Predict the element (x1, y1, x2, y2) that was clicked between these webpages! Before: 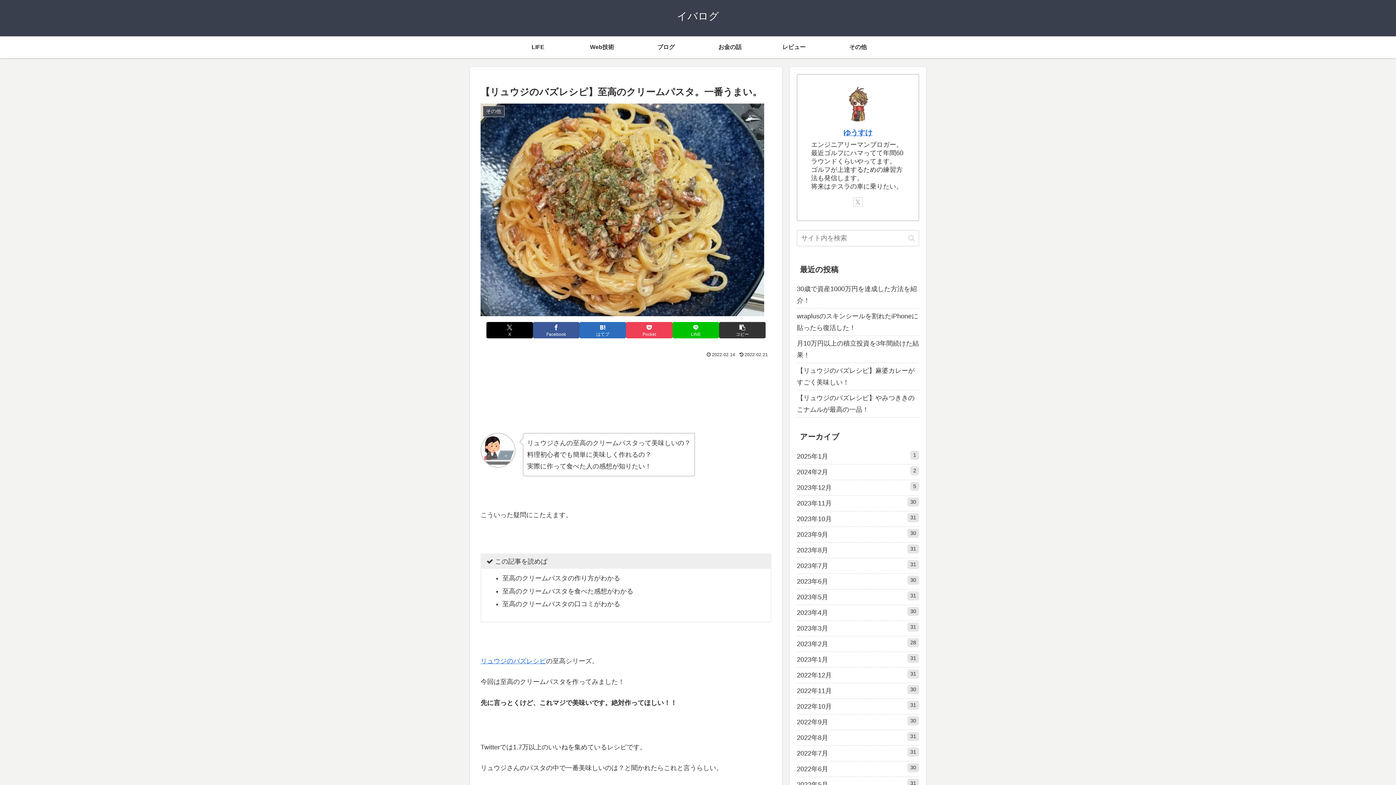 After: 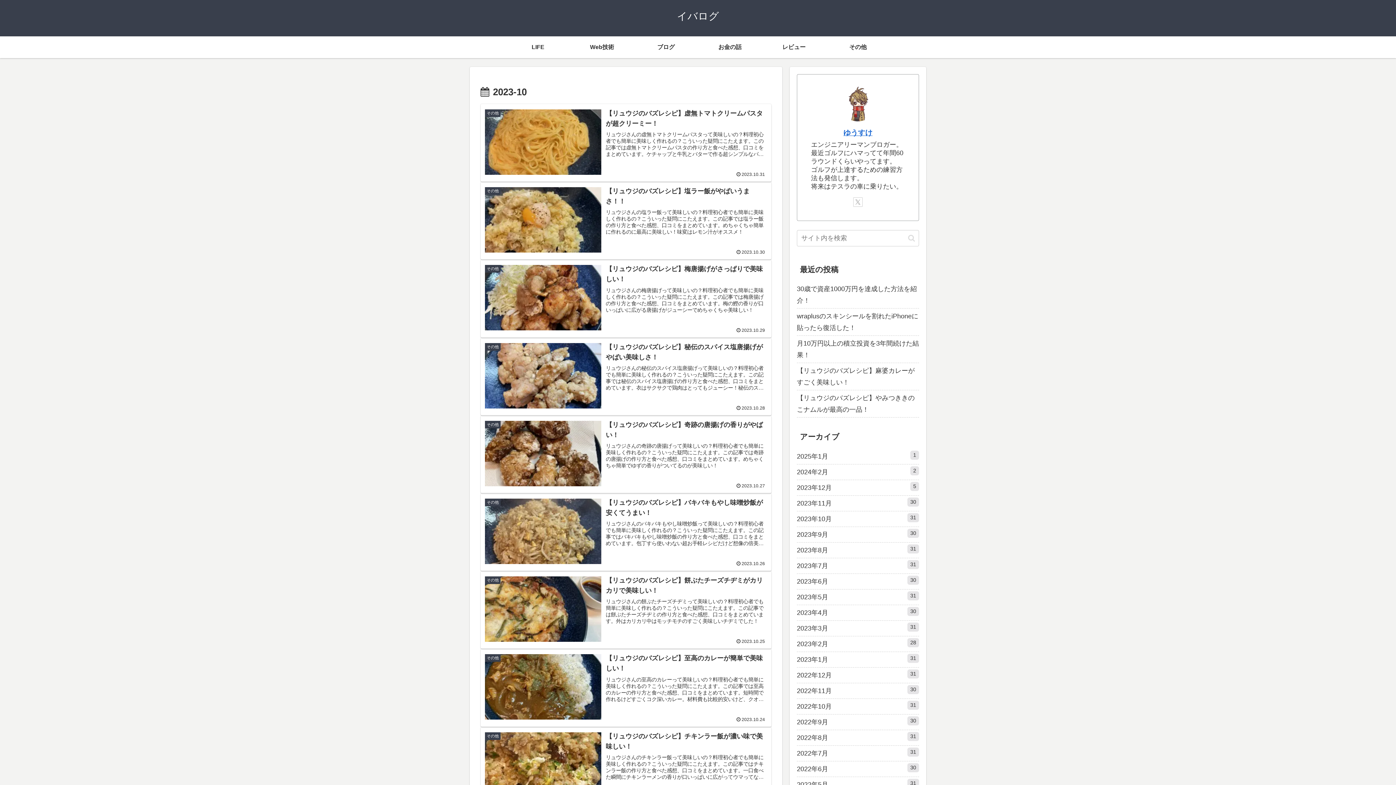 Action: label: 2023年10月
31 bbox: (797, 511, 919, 527)